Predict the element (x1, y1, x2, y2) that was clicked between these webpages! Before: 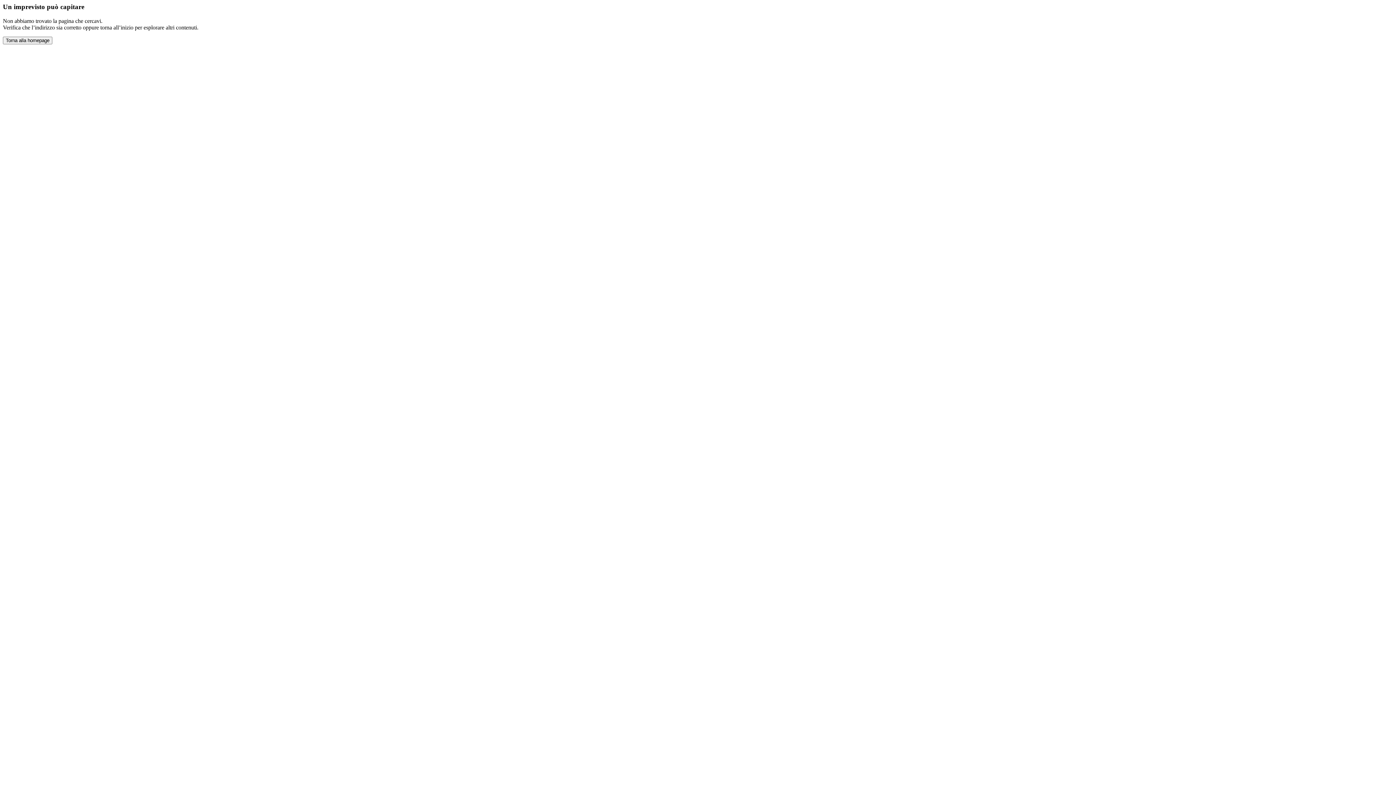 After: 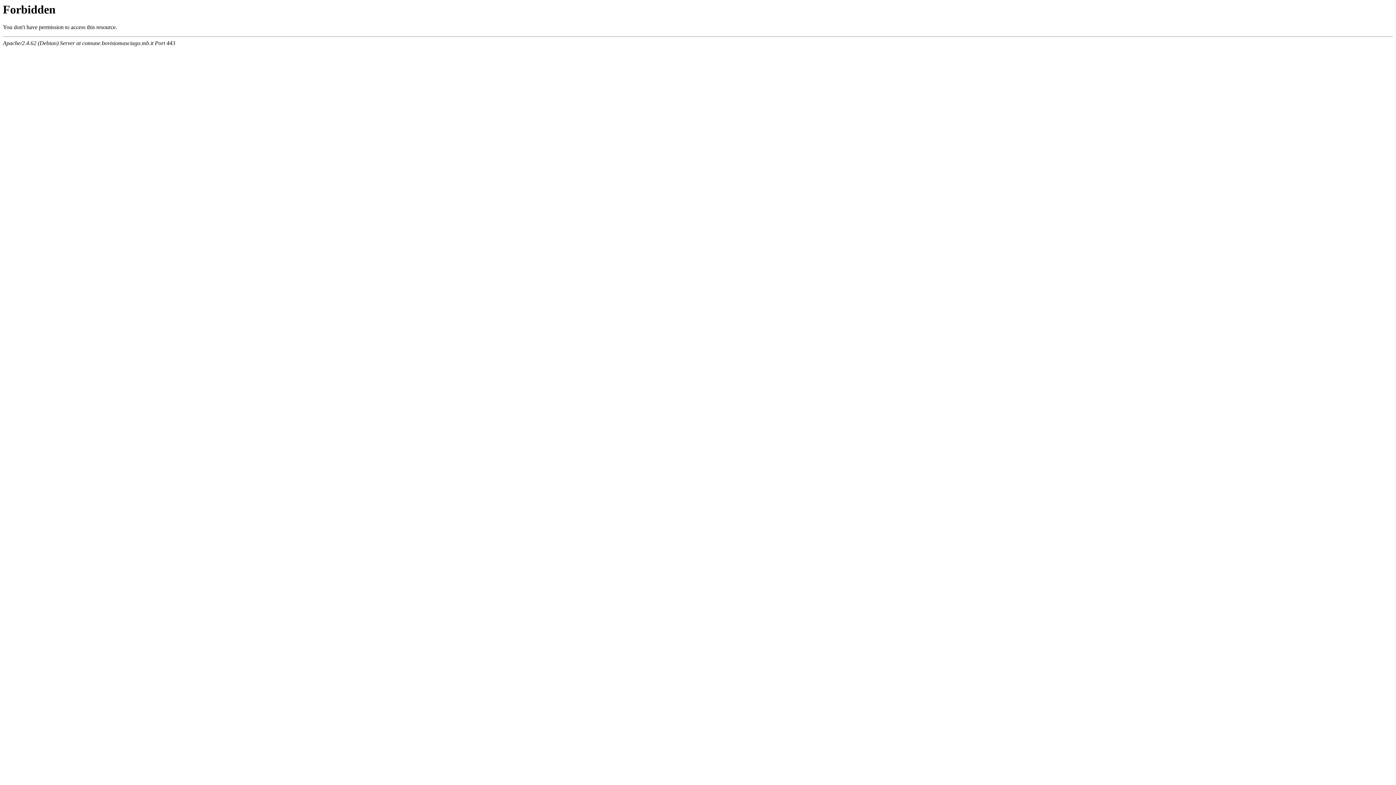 Action: label: Torna alla homepage bbox: (2, 36, 52, 44)